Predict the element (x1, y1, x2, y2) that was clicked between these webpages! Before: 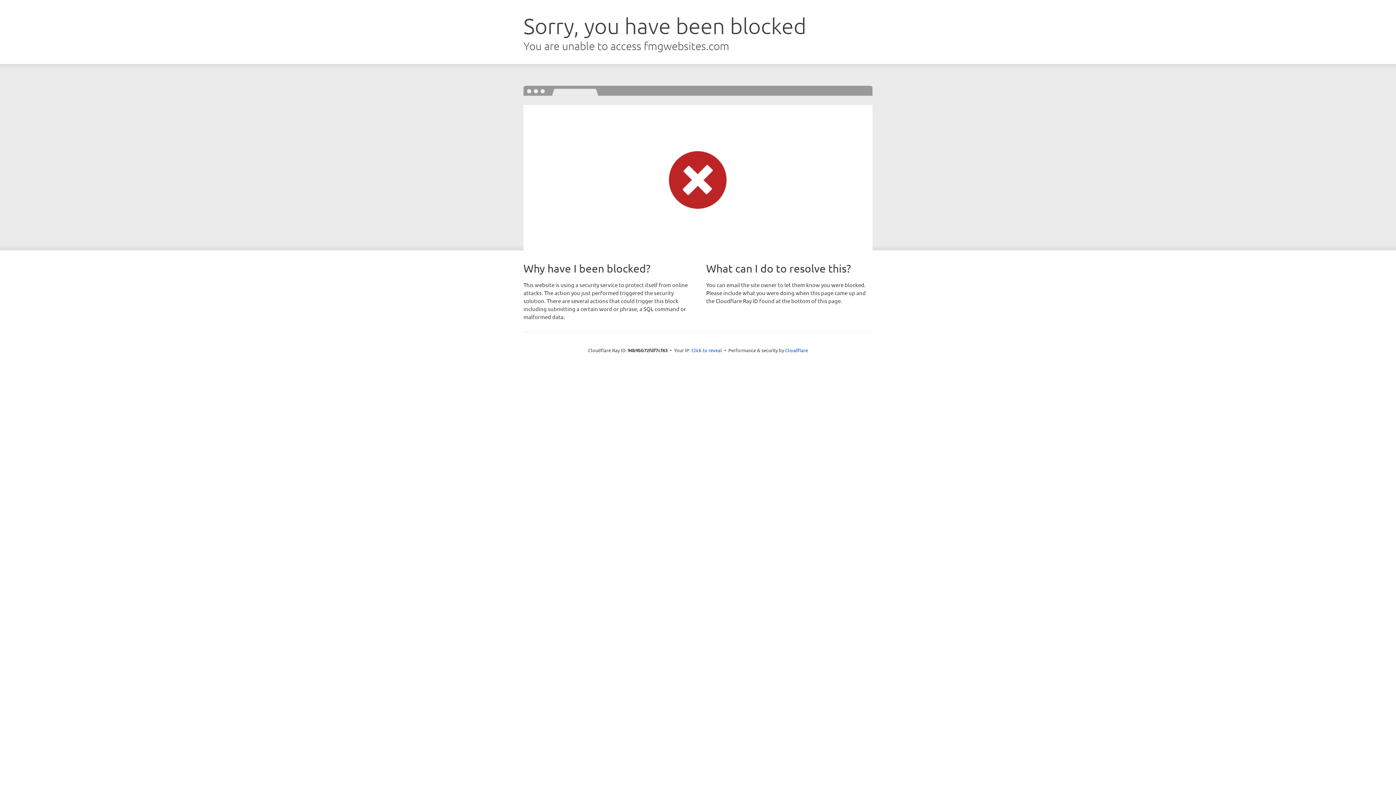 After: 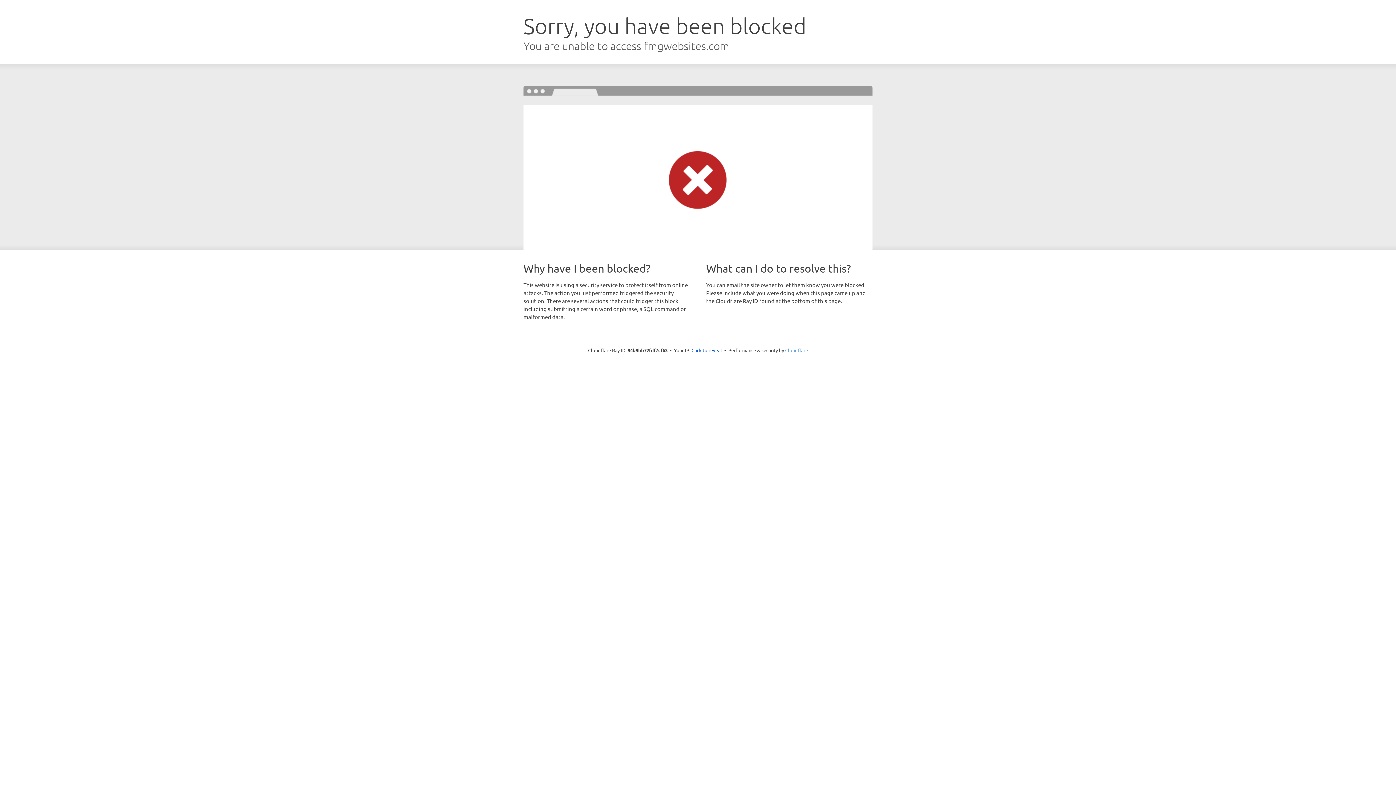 Action: label: Cloudflare bbox: (785, 347, 808, 353)